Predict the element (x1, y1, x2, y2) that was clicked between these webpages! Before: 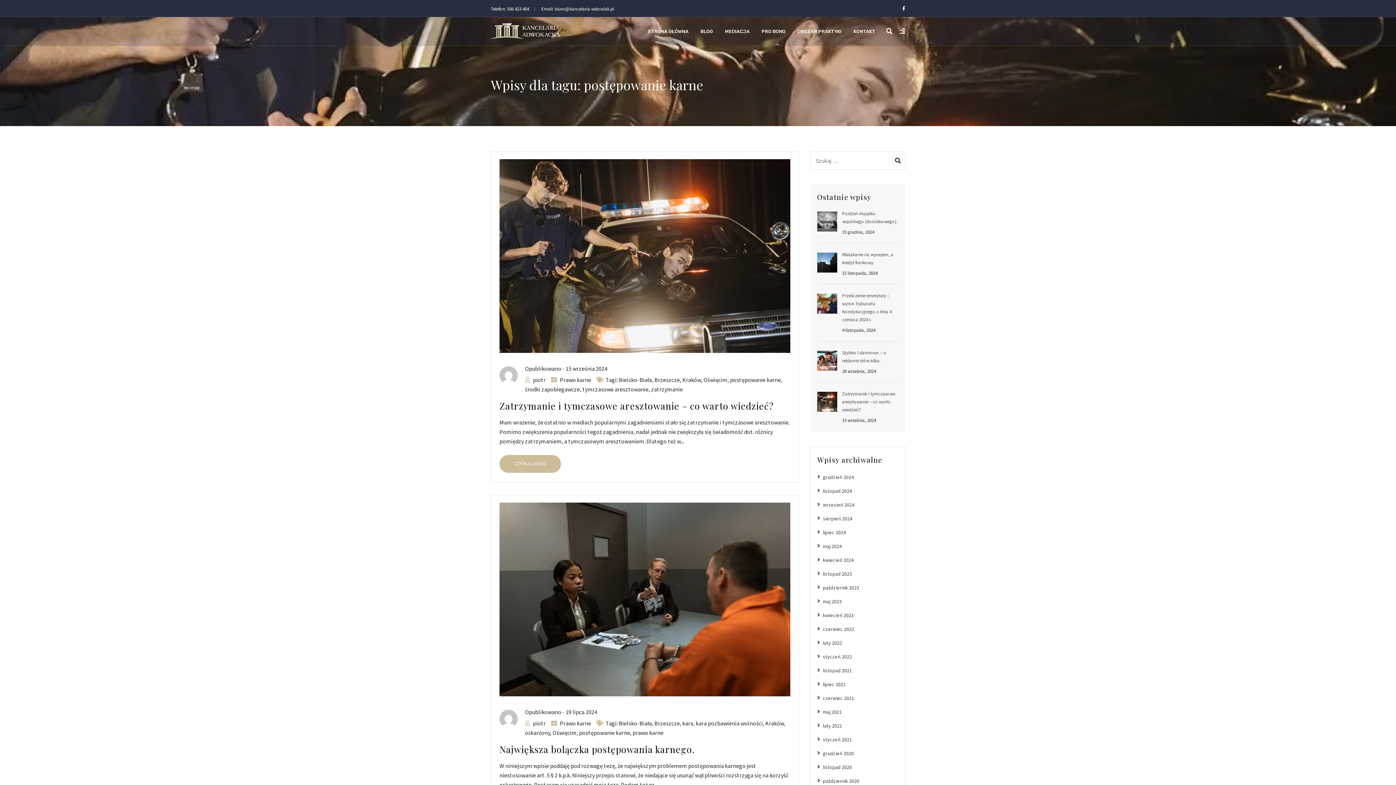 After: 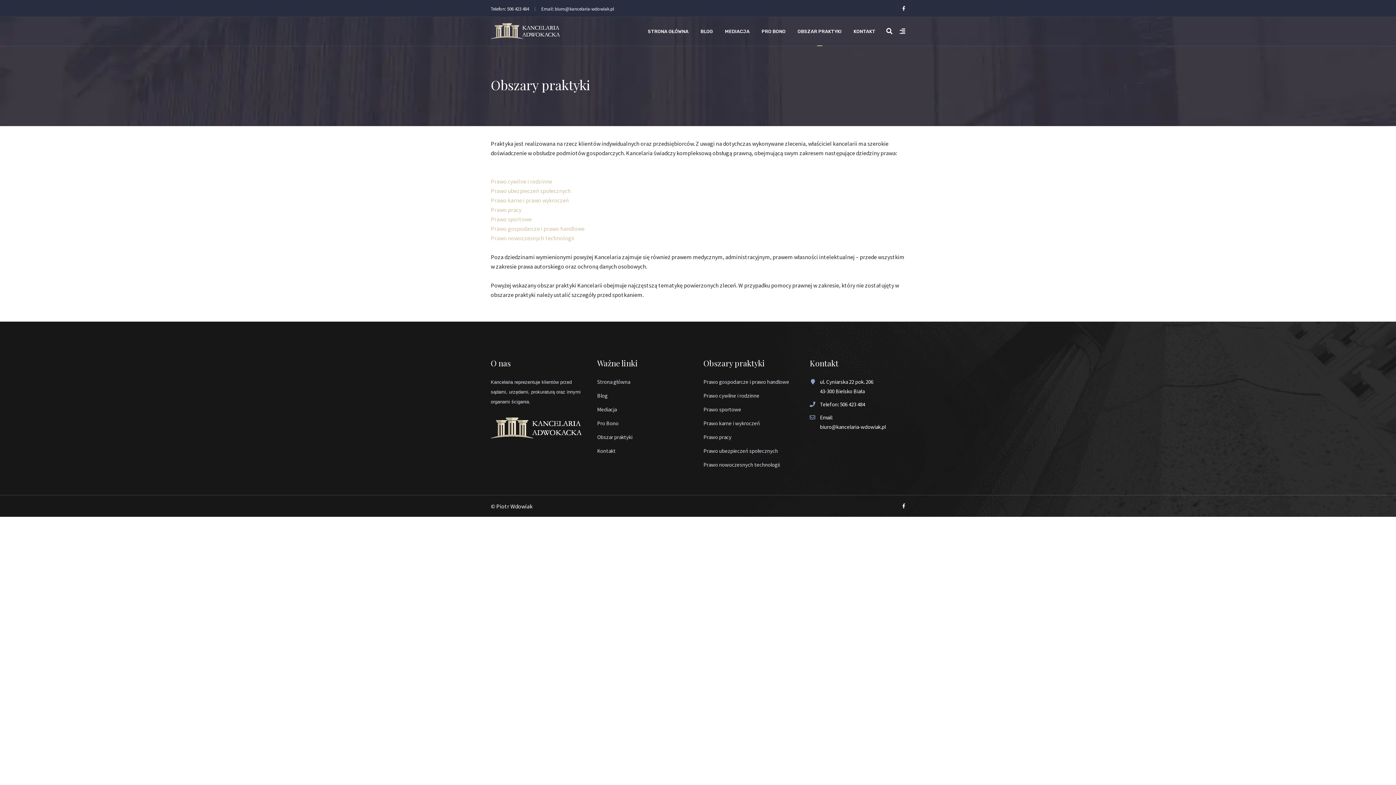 Action: label: OBSZAR PRAKTYKI bbox: (797, 17, 841, 45)